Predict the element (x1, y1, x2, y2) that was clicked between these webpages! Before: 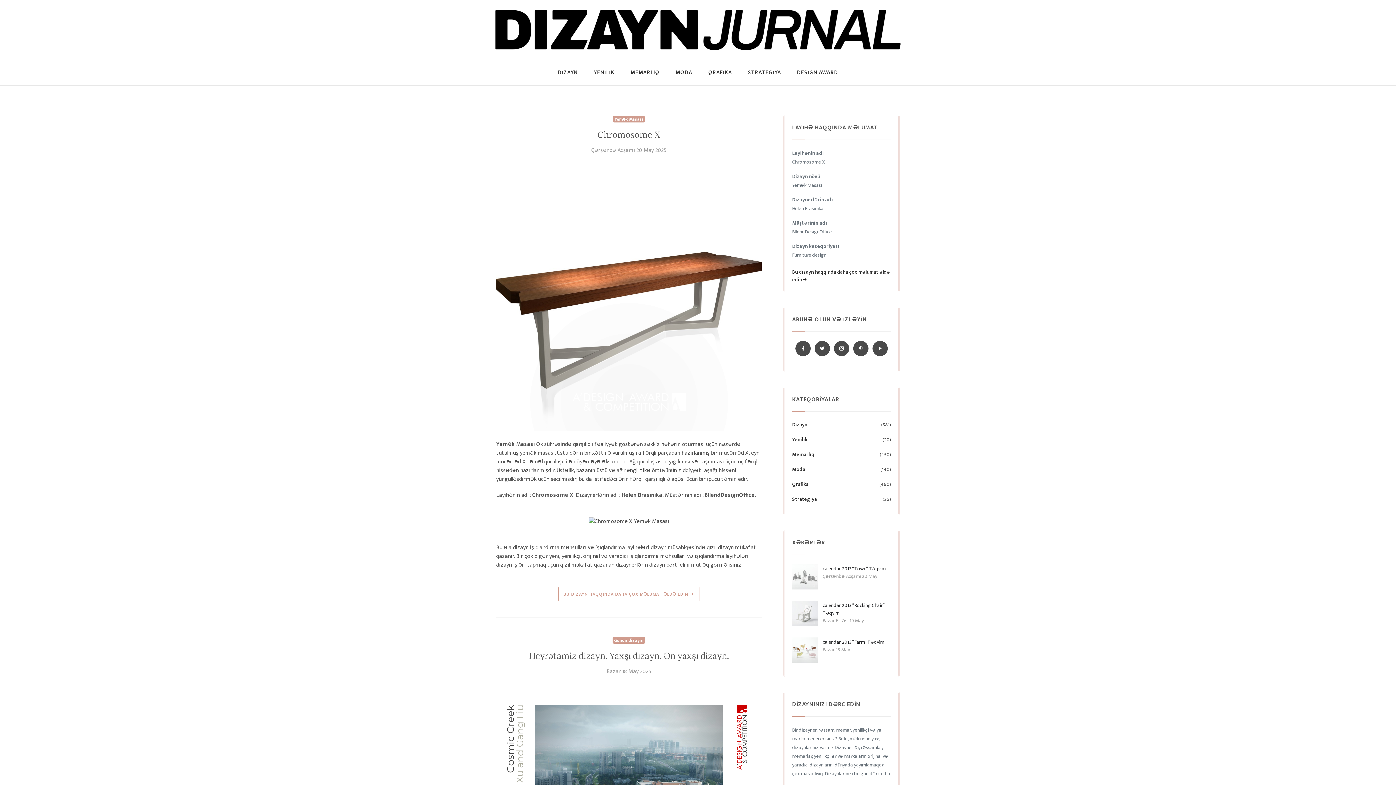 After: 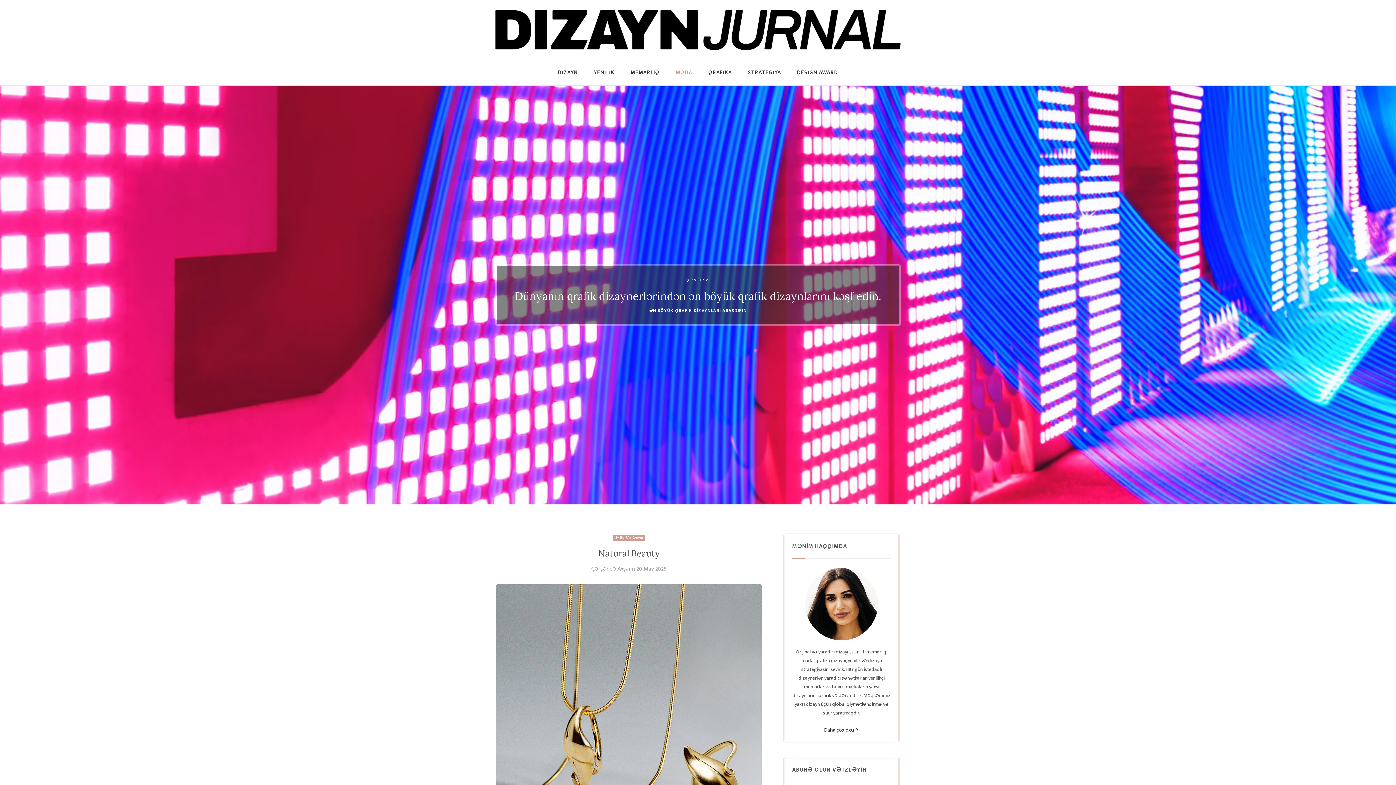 Action: bbox: (670, 60, 698, 85) label: MODA